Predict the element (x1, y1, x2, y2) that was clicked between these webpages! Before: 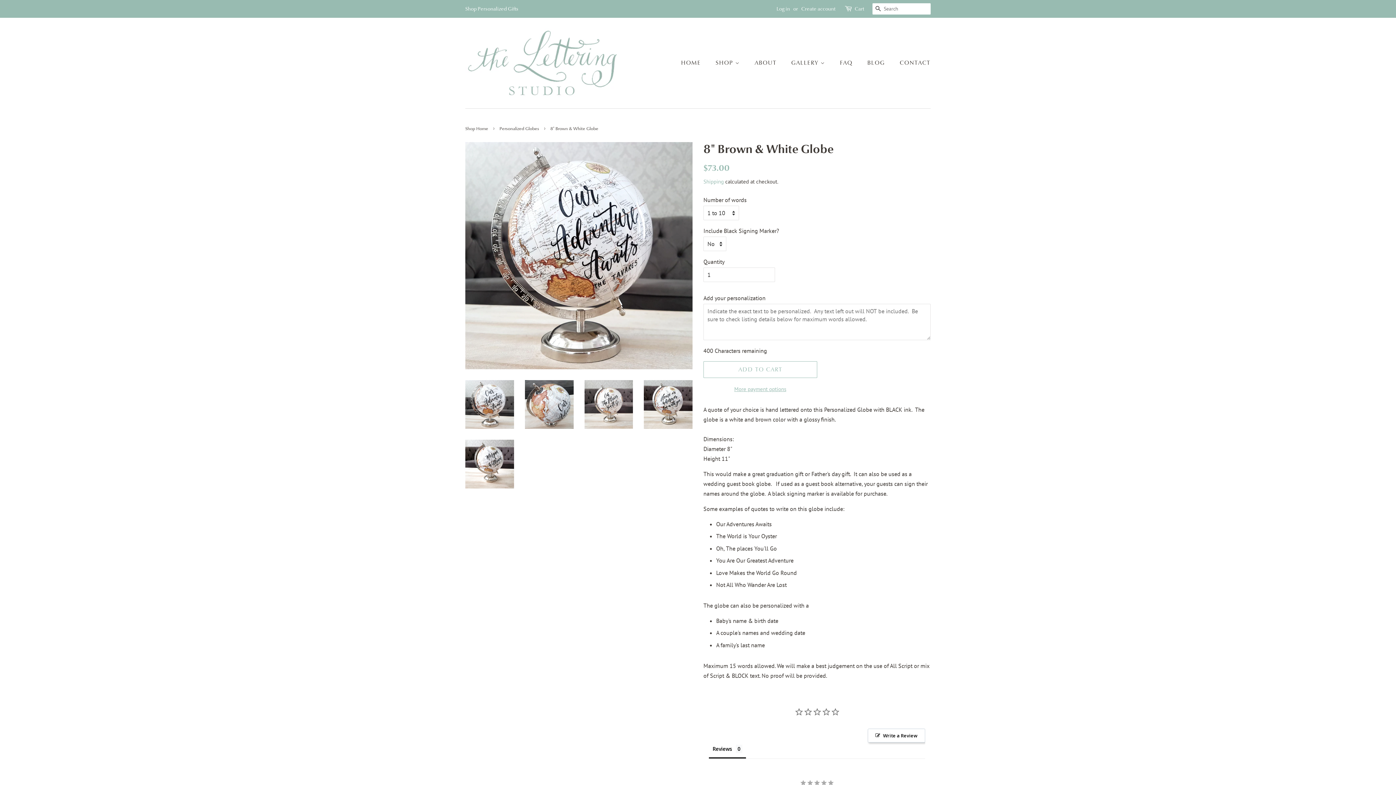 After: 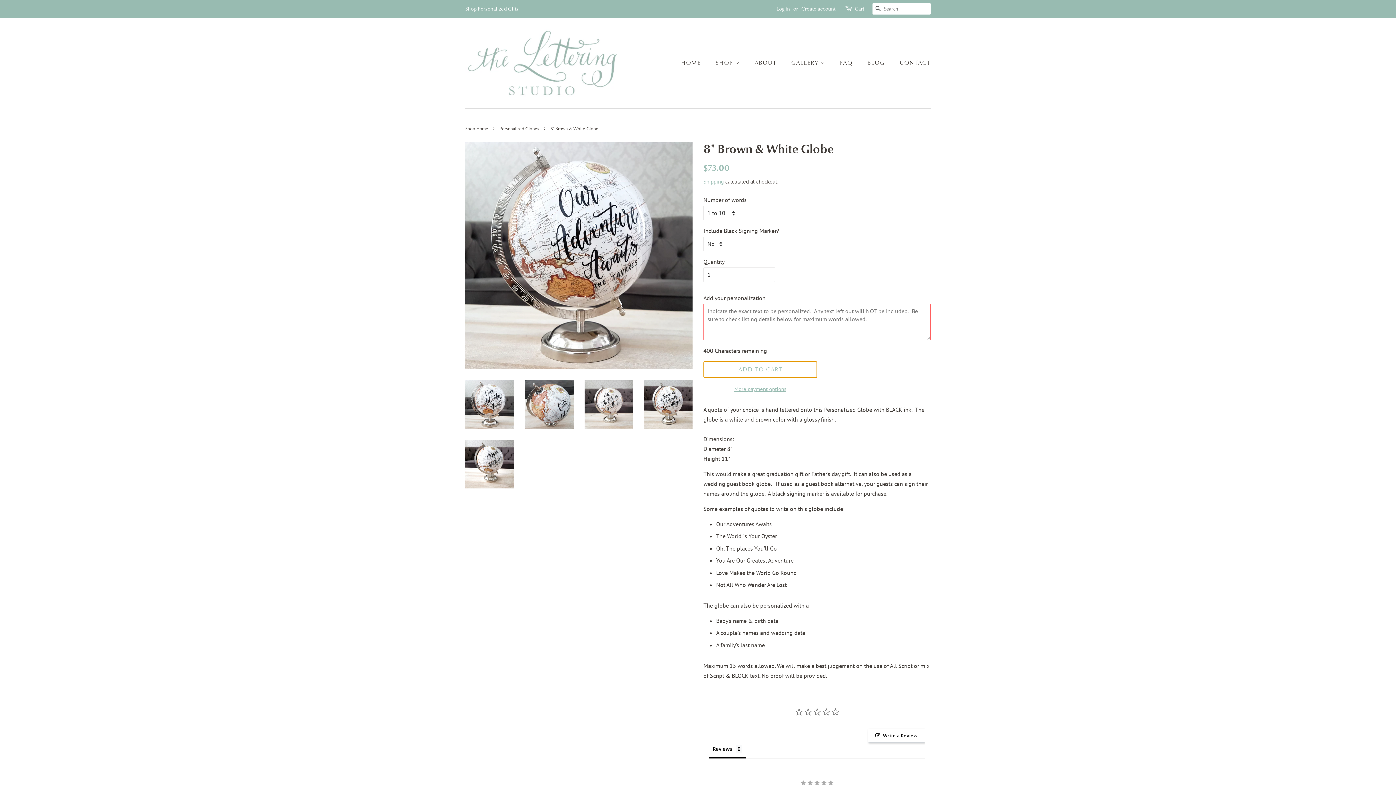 Action: label: ADD TO CART bbox: (703, 361, 817, 378)